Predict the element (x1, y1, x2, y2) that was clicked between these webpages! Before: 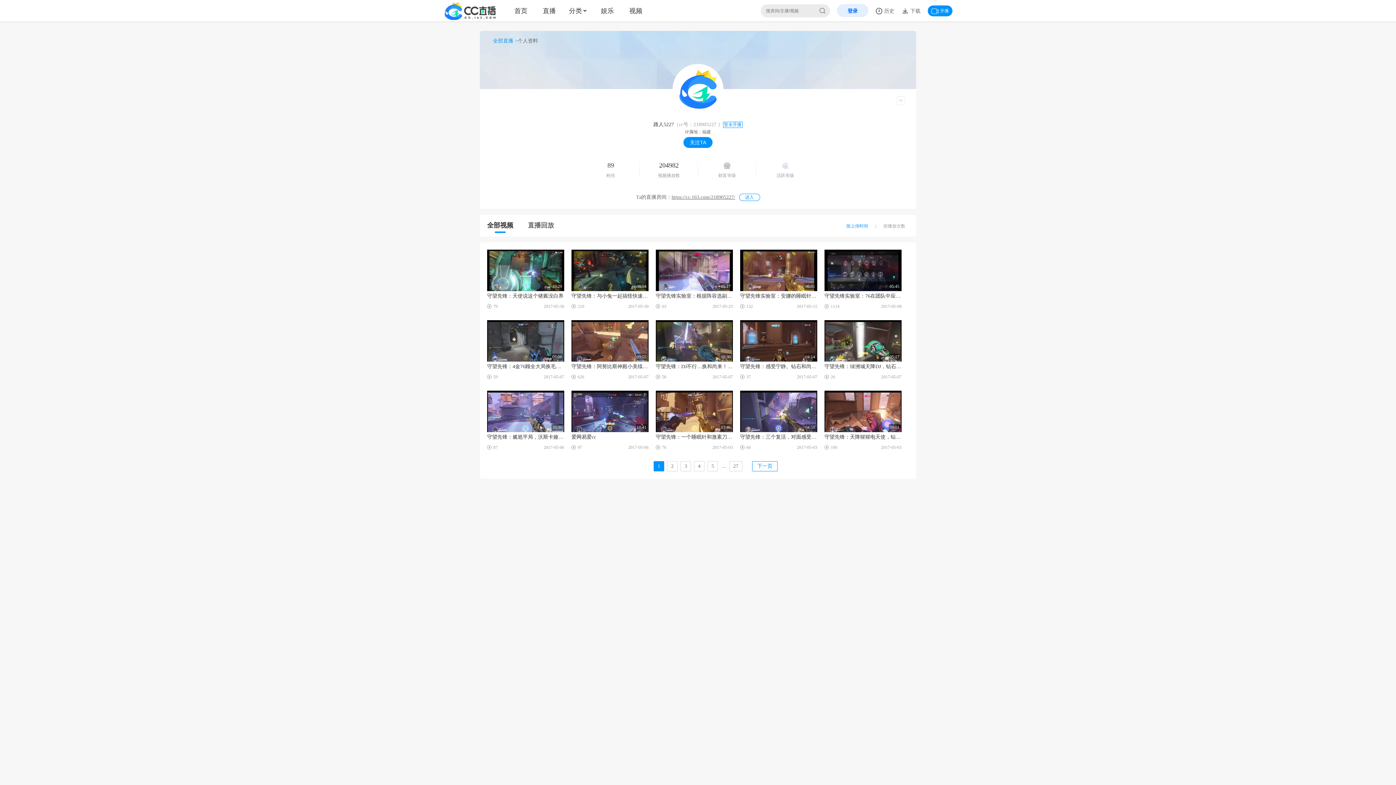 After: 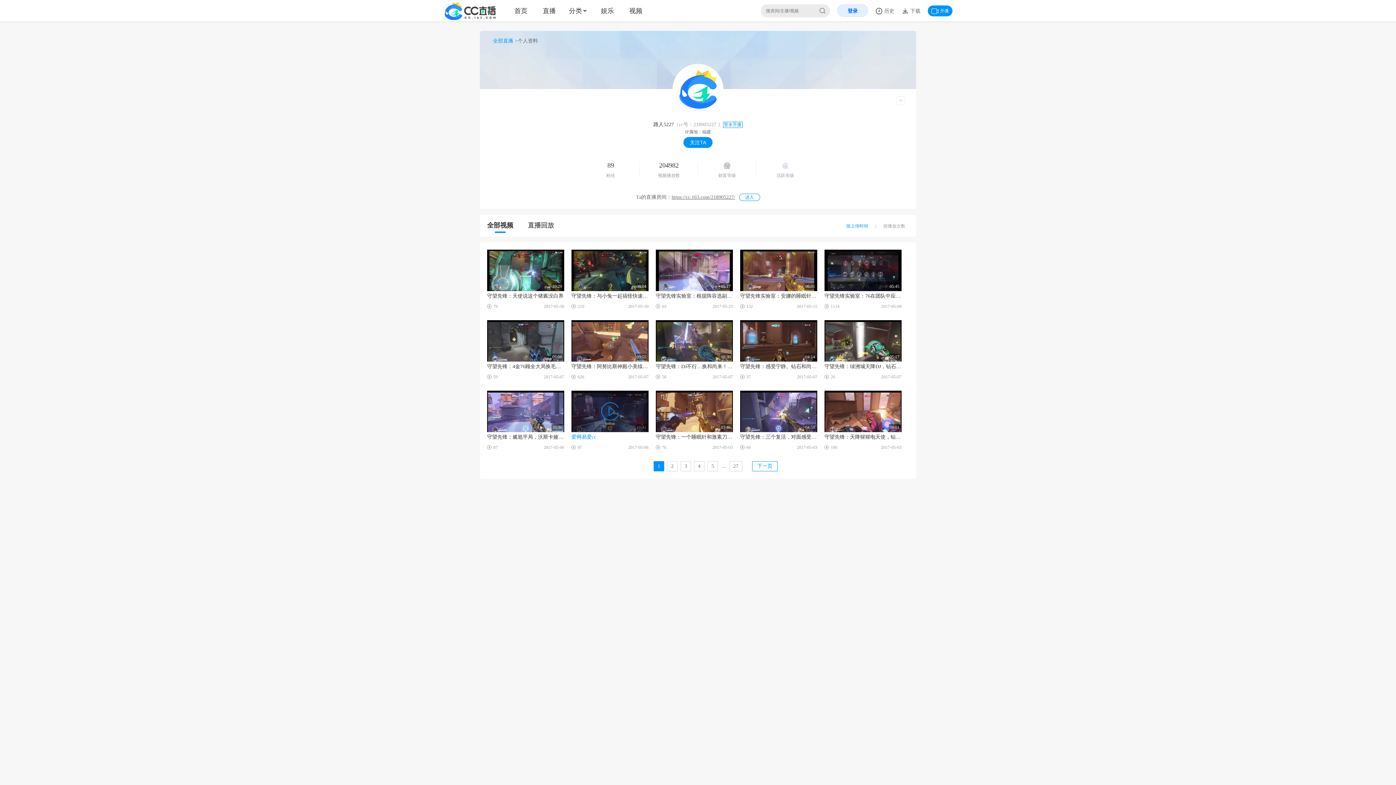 Action: bbox: (571, 432, 648, 442) label: 爱网易爱cc